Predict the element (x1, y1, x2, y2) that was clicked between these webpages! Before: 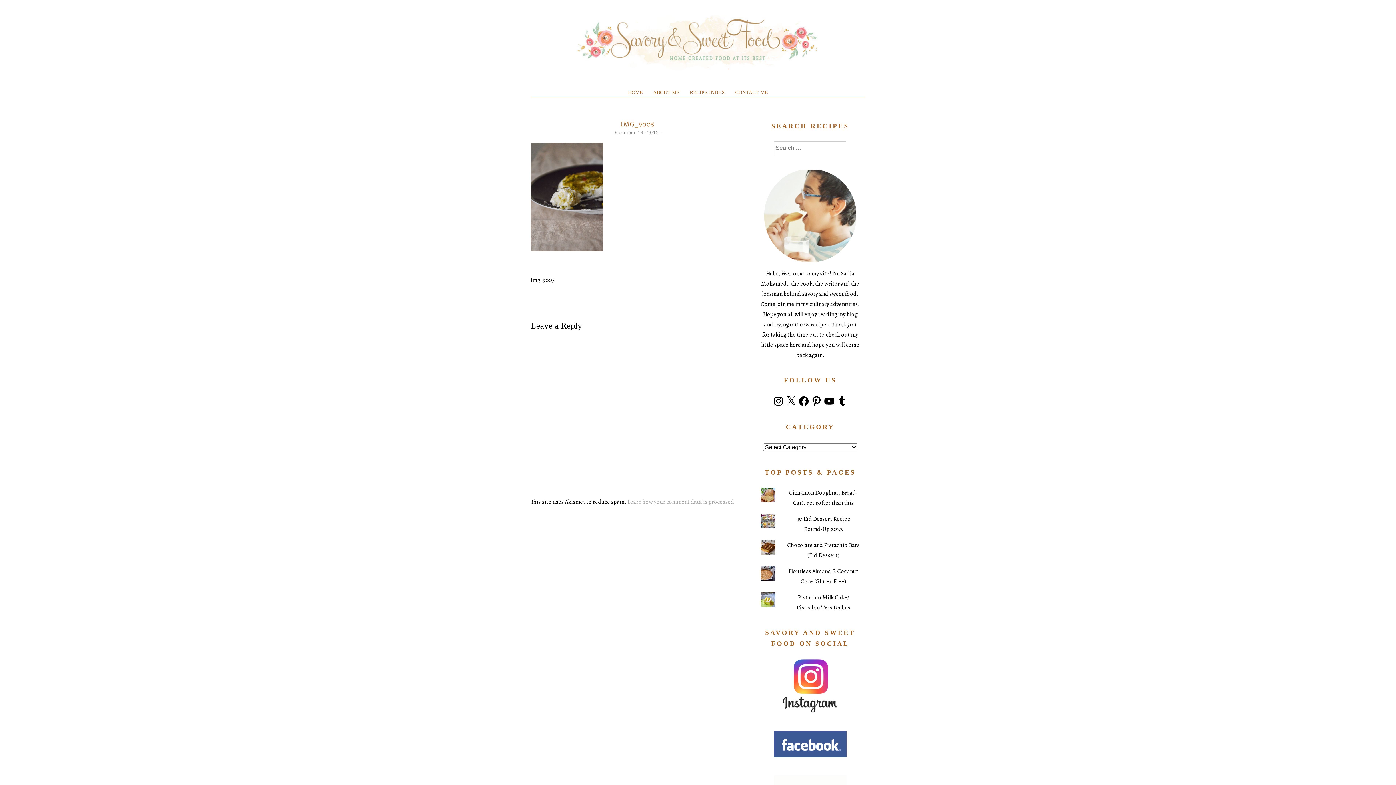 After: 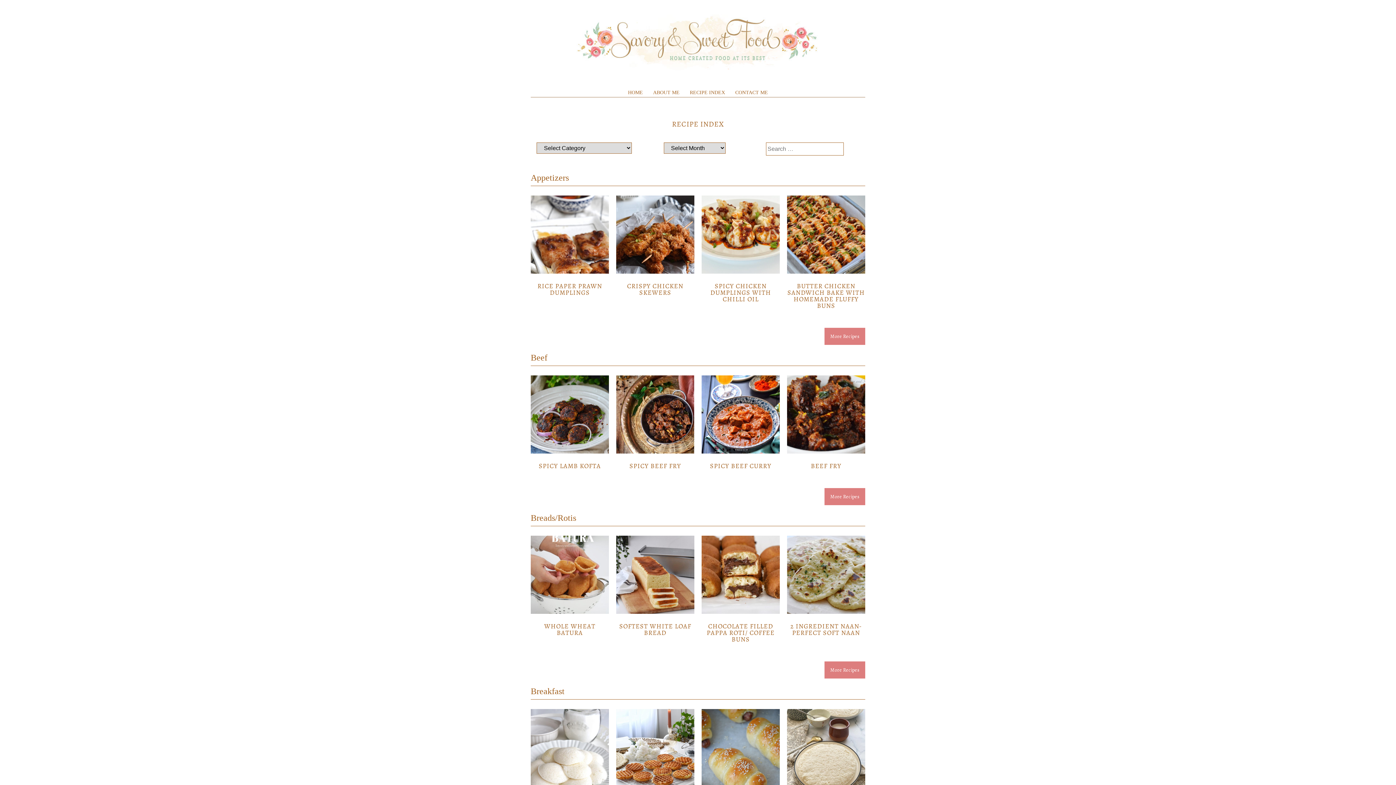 Action: bbox: (690, 89, 725, 95) label: RECIPE INDEX